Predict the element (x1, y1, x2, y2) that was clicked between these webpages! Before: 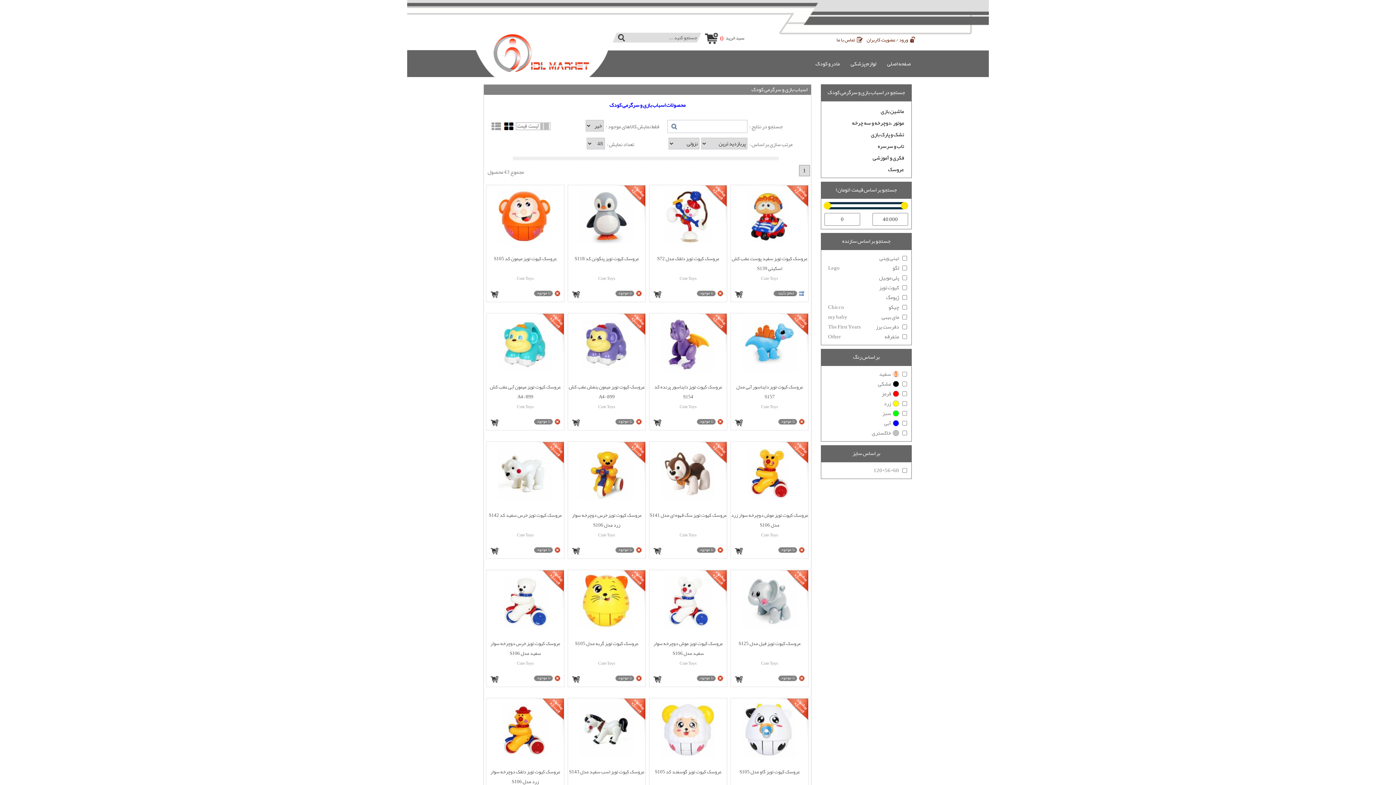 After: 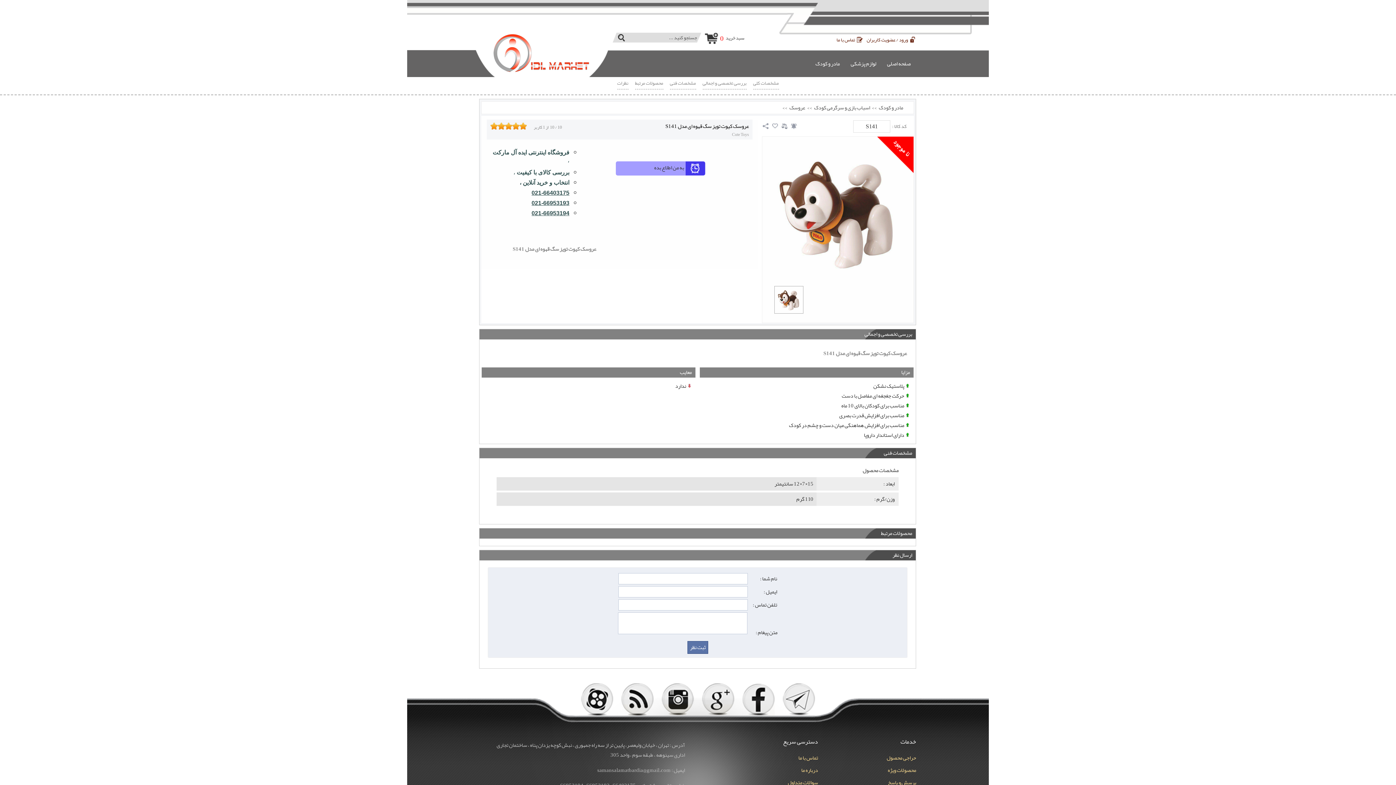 Action: bbox: (649, 530, 726, 539) label: Cute Toys